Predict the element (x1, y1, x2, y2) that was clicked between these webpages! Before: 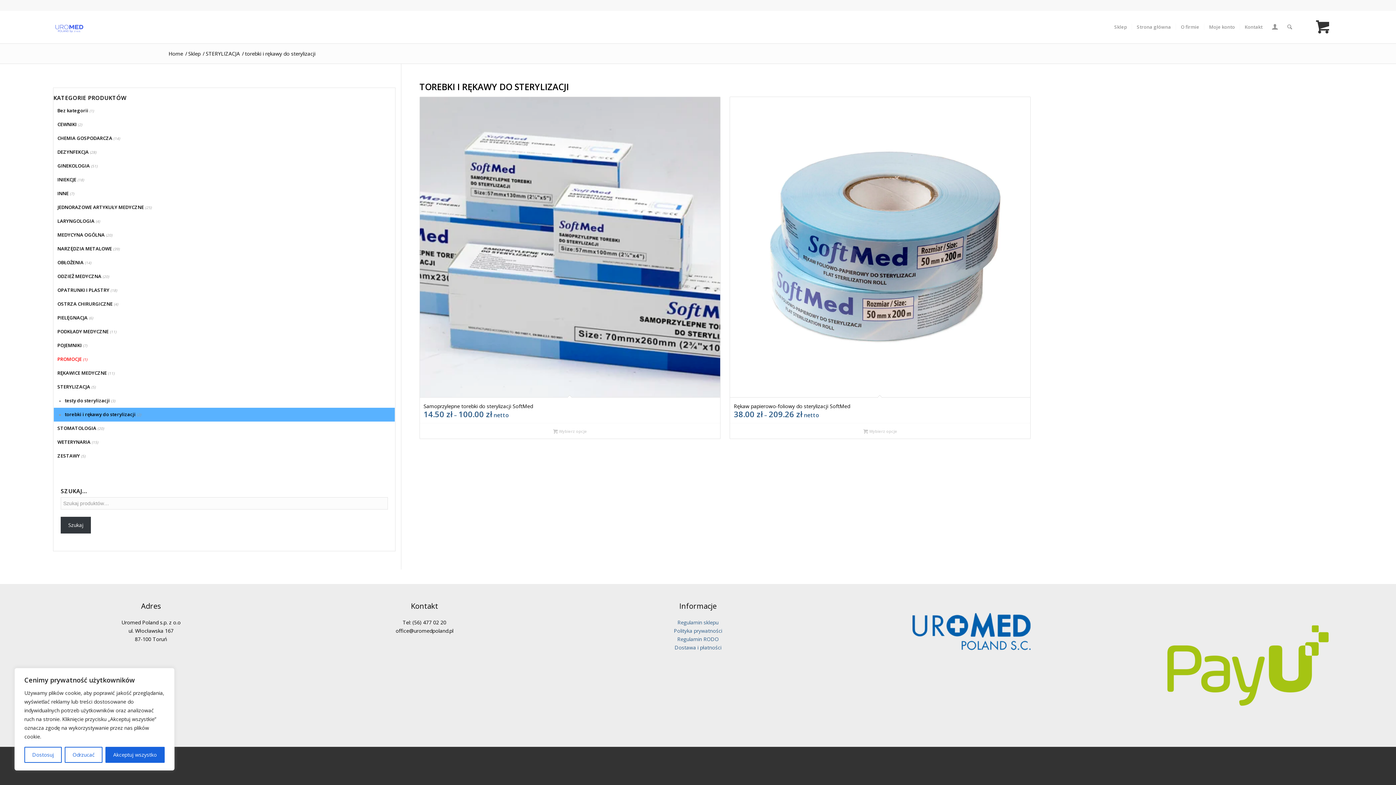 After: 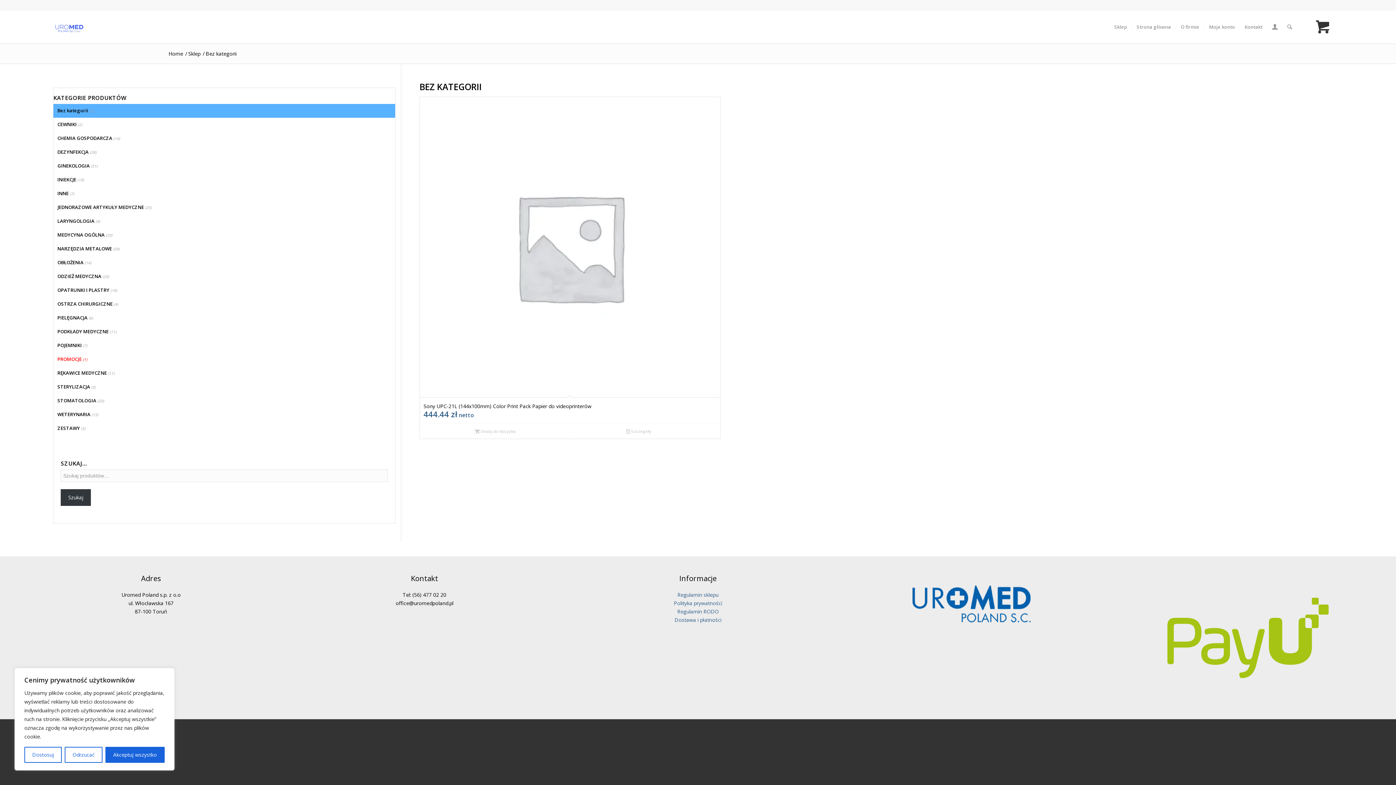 Action: bbox: (53, 107, 88, 113) label: Bez kategorii